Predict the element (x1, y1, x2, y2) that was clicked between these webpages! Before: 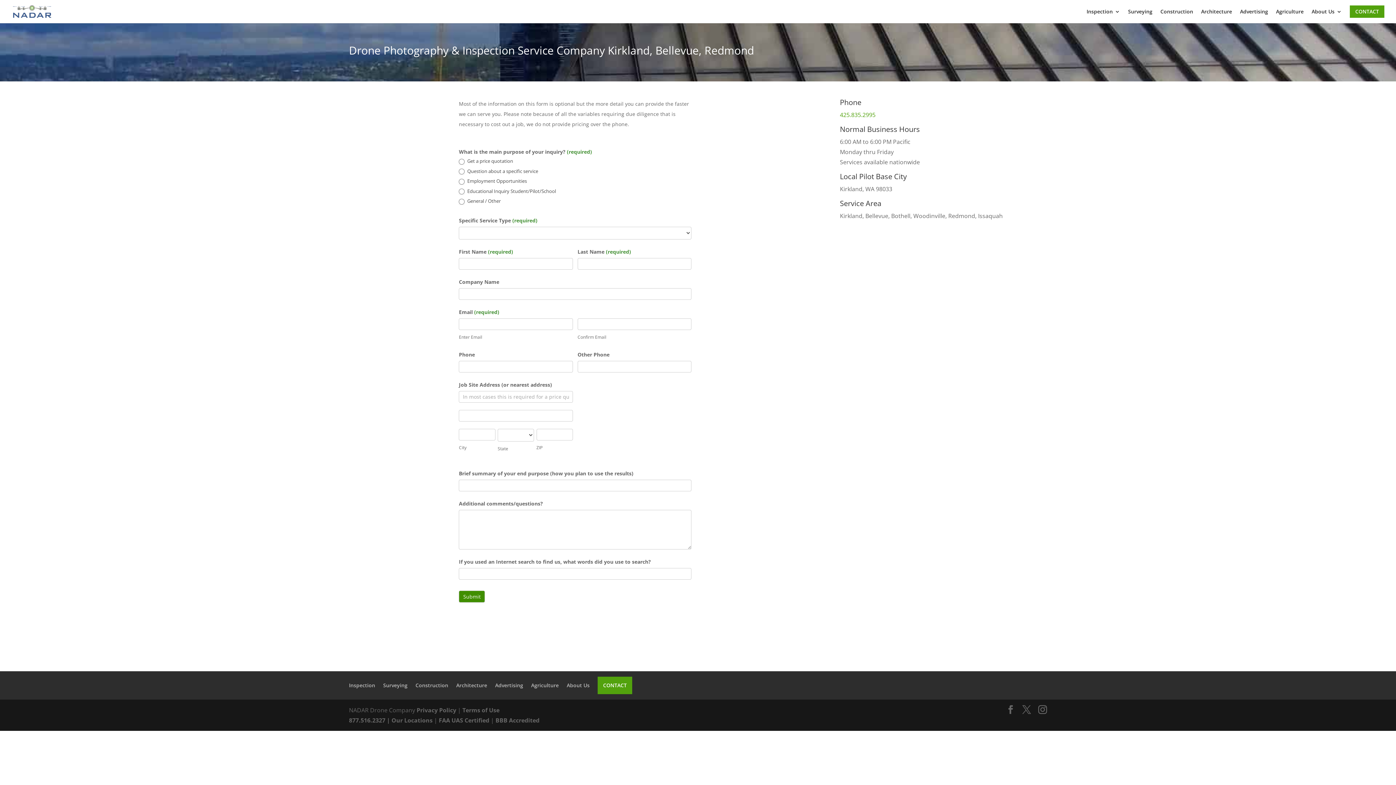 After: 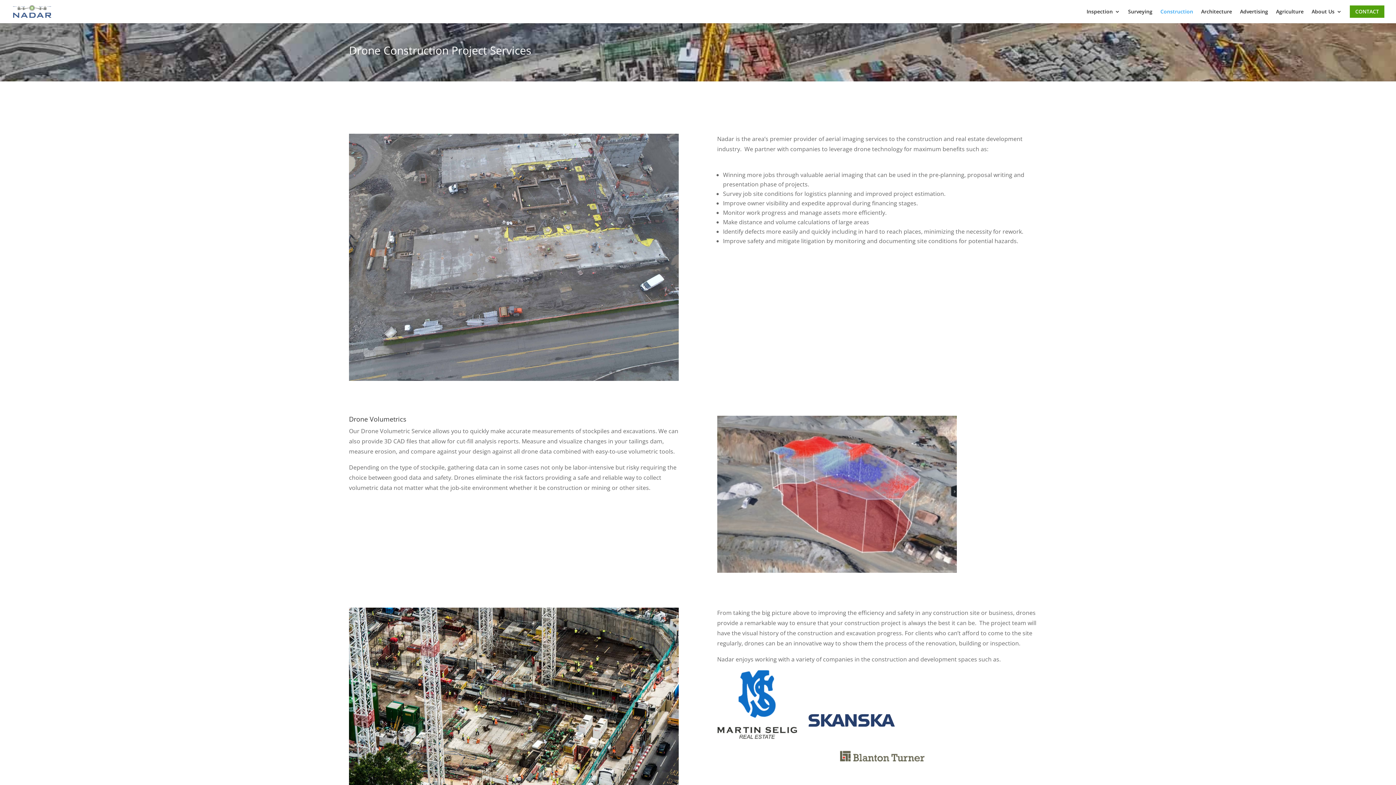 Action: bbox: (1160, 9, 1193, 19) label: Construction